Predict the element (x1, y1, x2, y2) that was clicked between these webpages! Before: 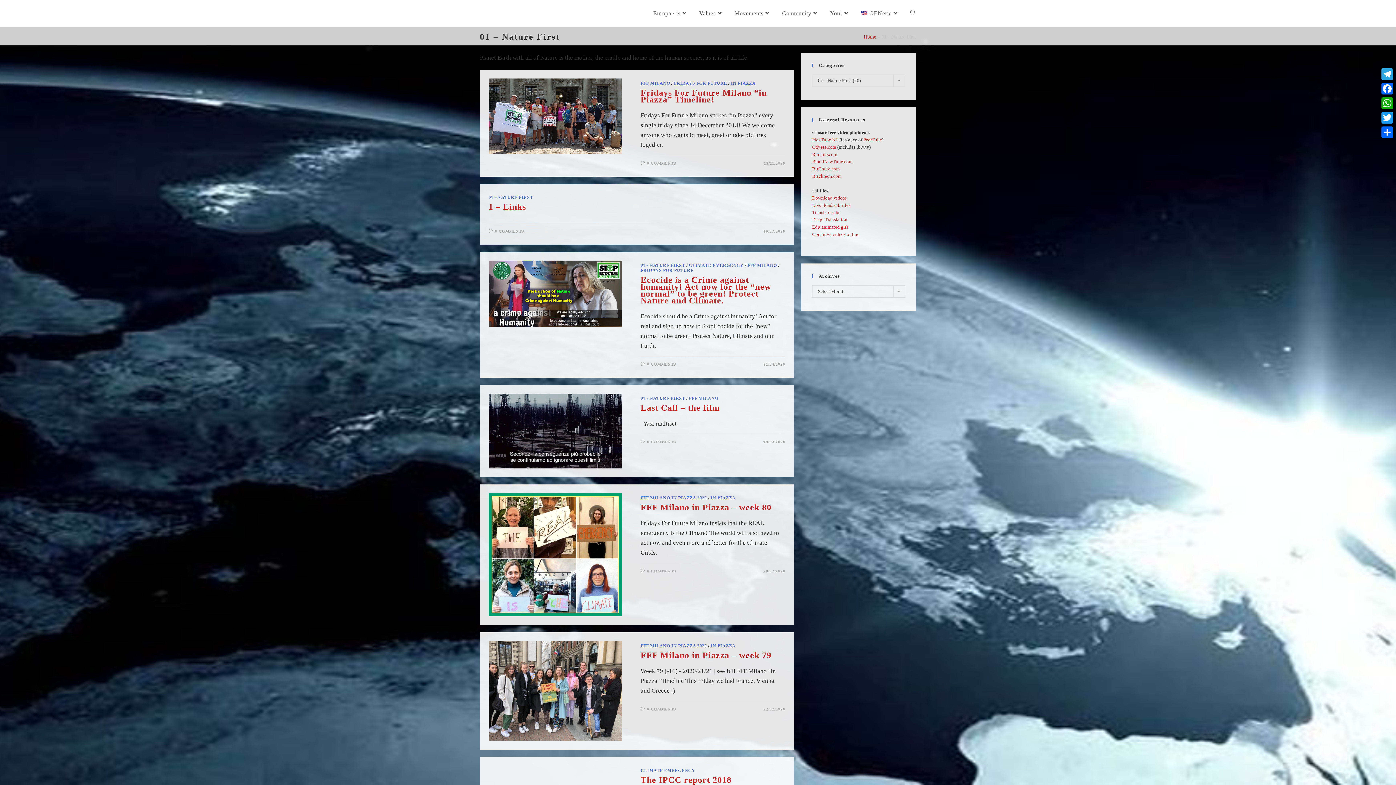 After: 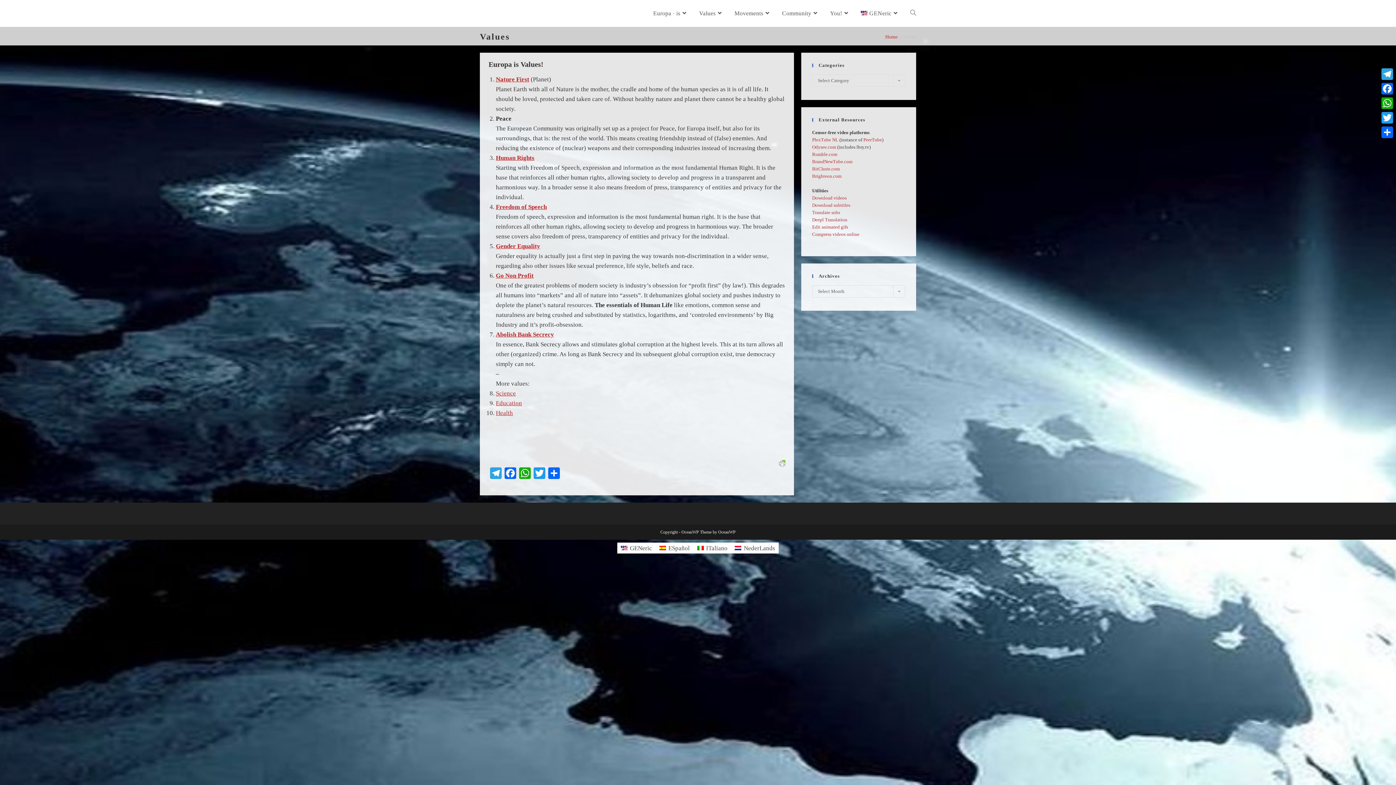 Action: label: Values bbox: (693, 0, 729, 26)